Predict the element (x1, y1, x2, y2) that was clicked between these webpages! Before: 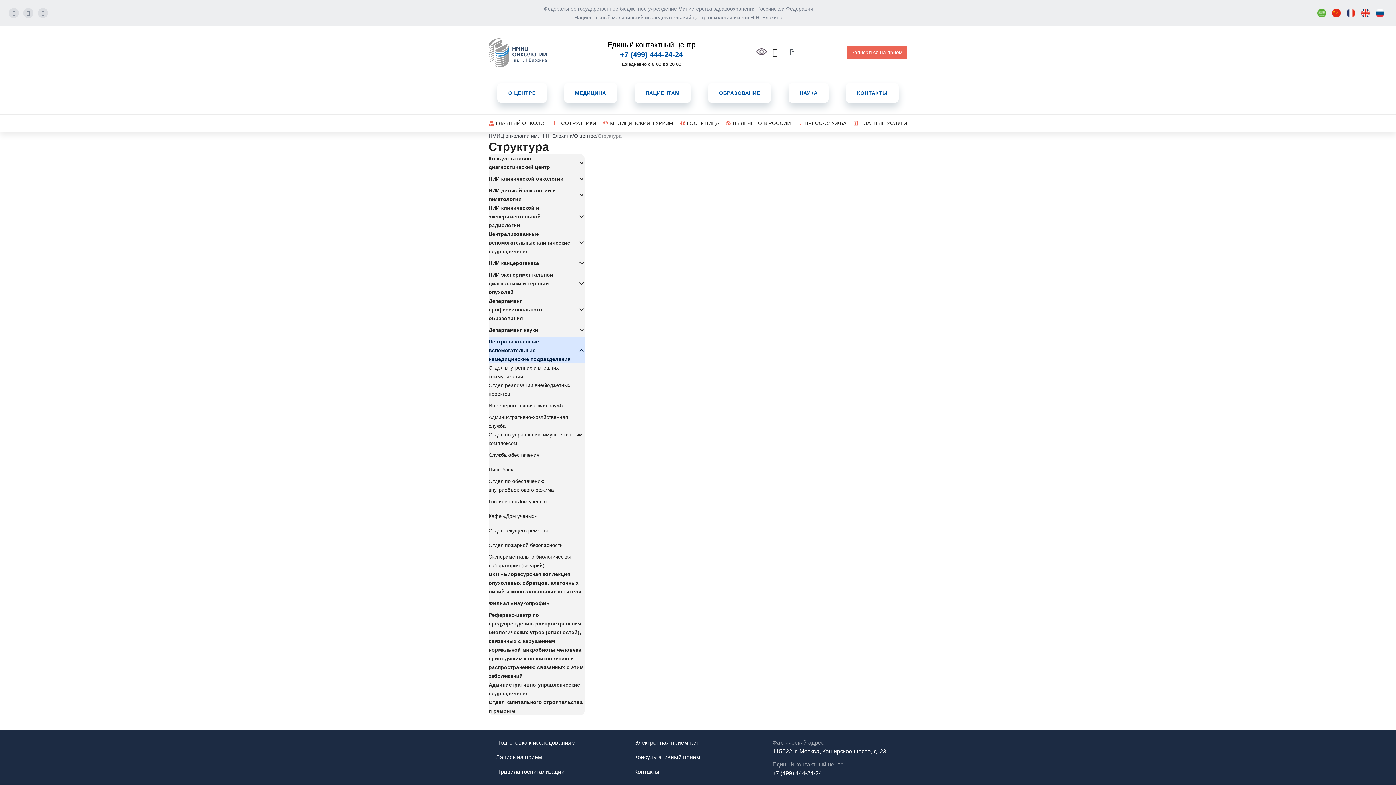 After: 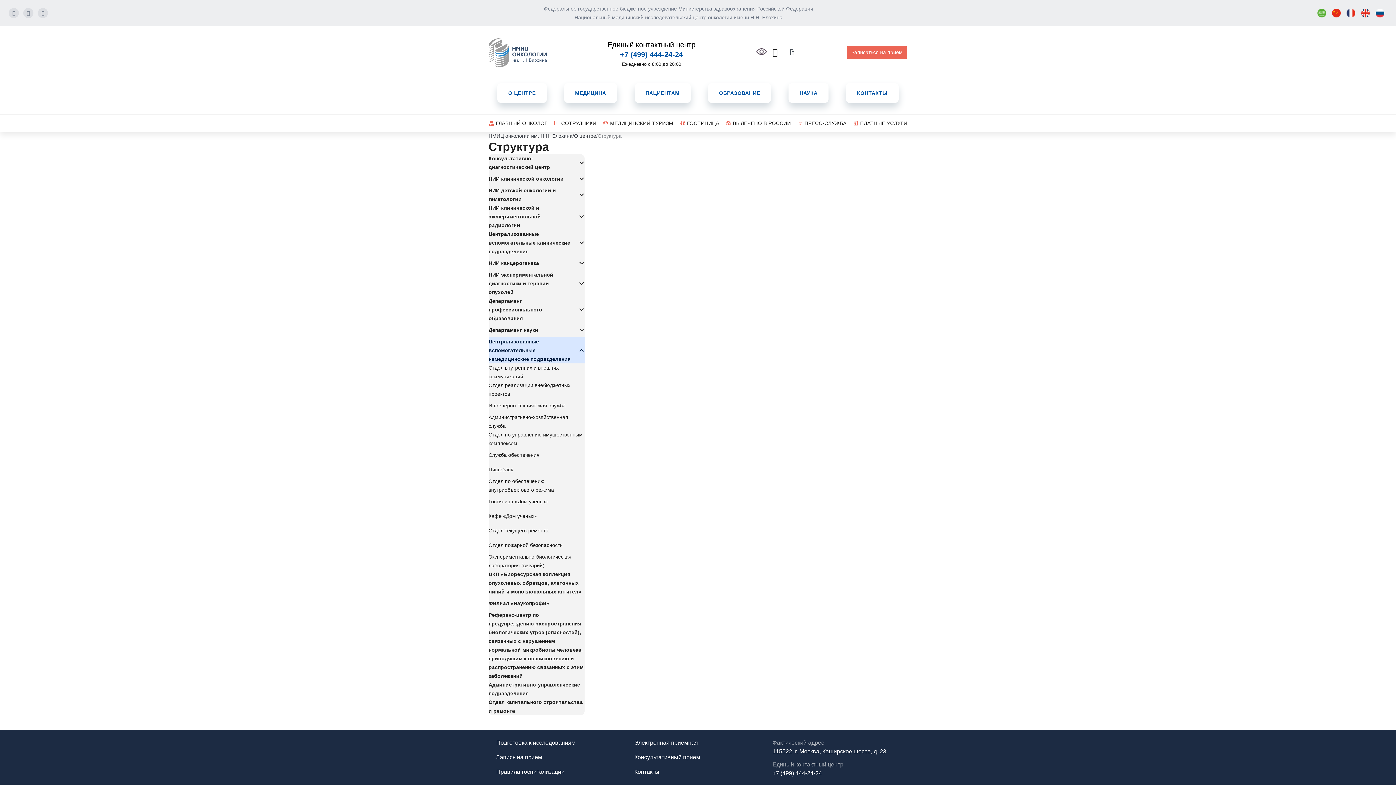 Action: bbox: (1373, 5, 1387, 20)